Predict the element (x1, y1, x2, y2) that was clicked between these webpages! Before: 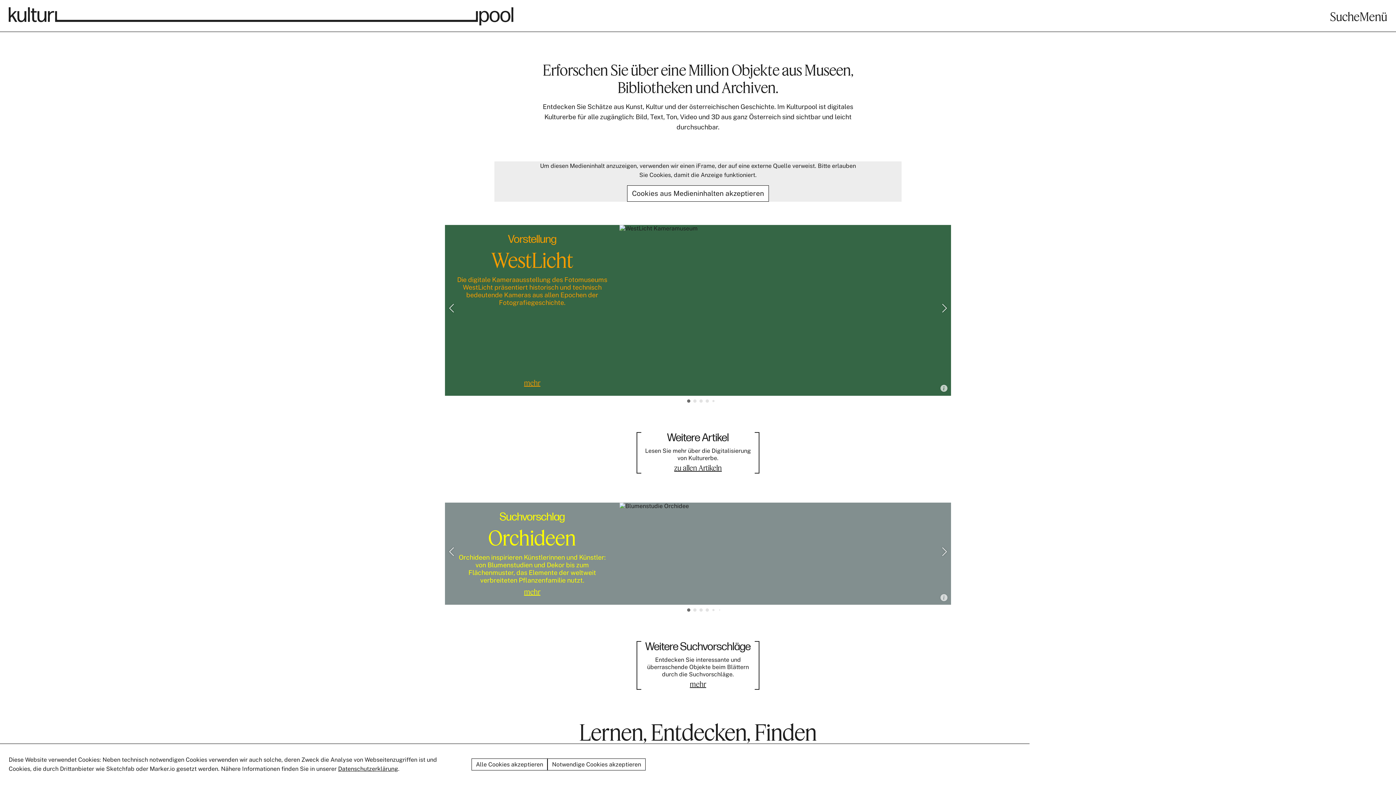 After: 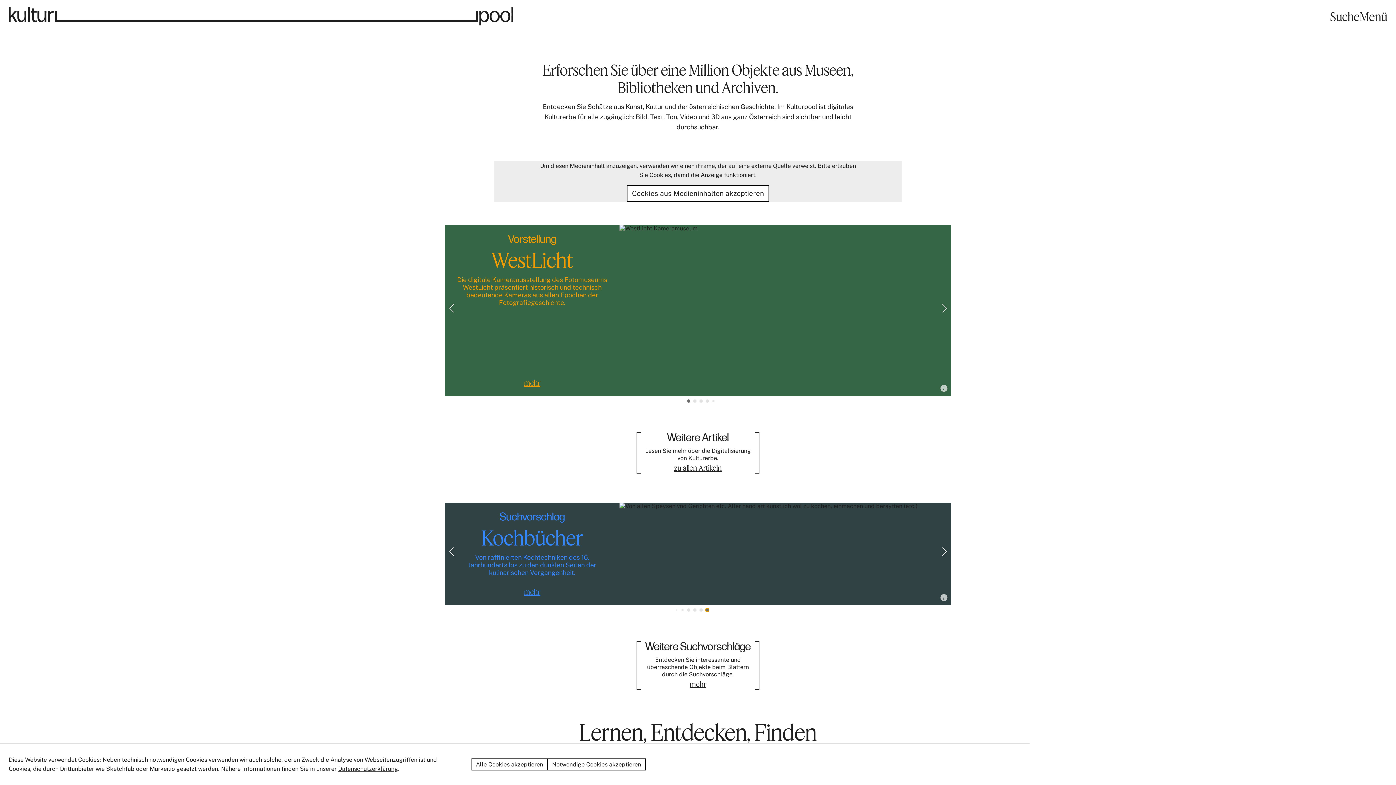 Action: label: Go to slide 6 bbox: (719, 609, 720, 610)